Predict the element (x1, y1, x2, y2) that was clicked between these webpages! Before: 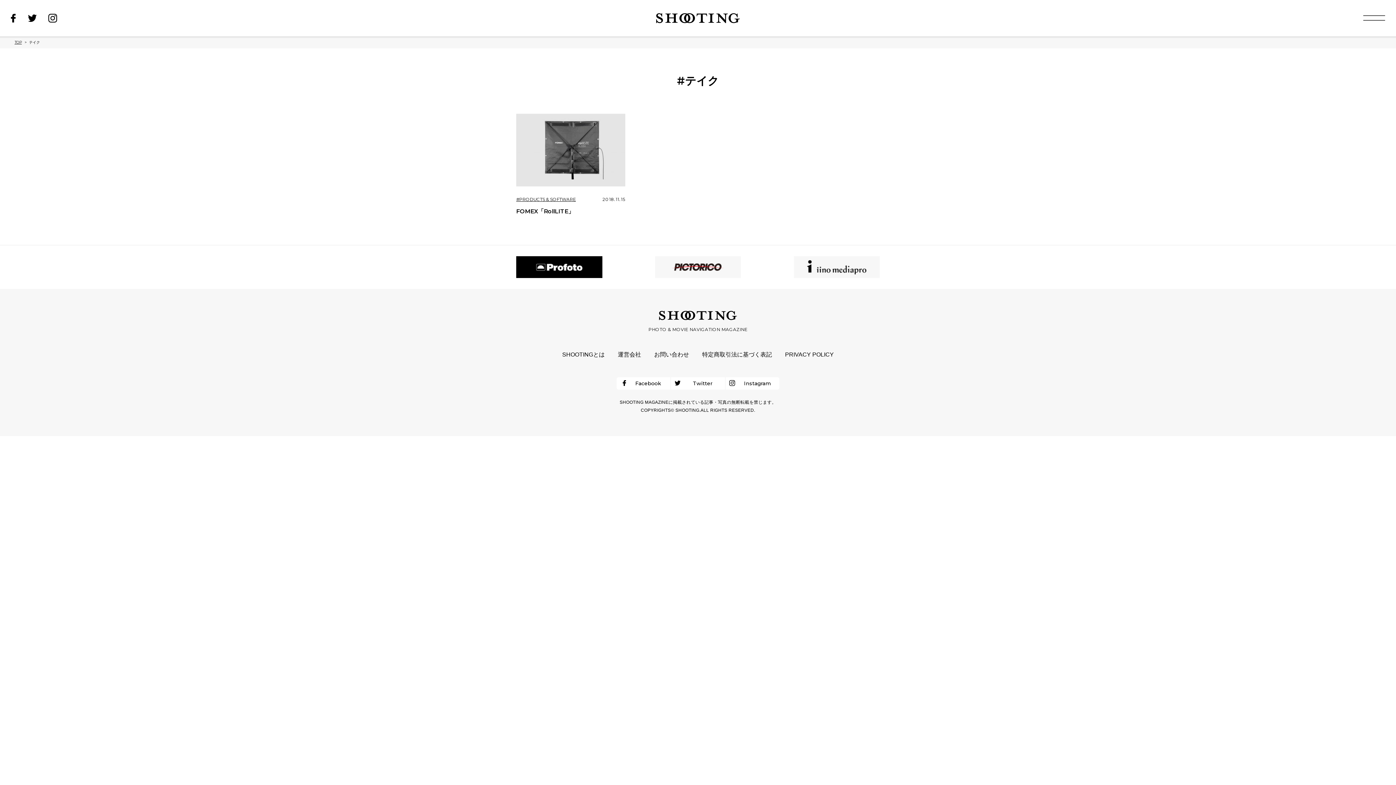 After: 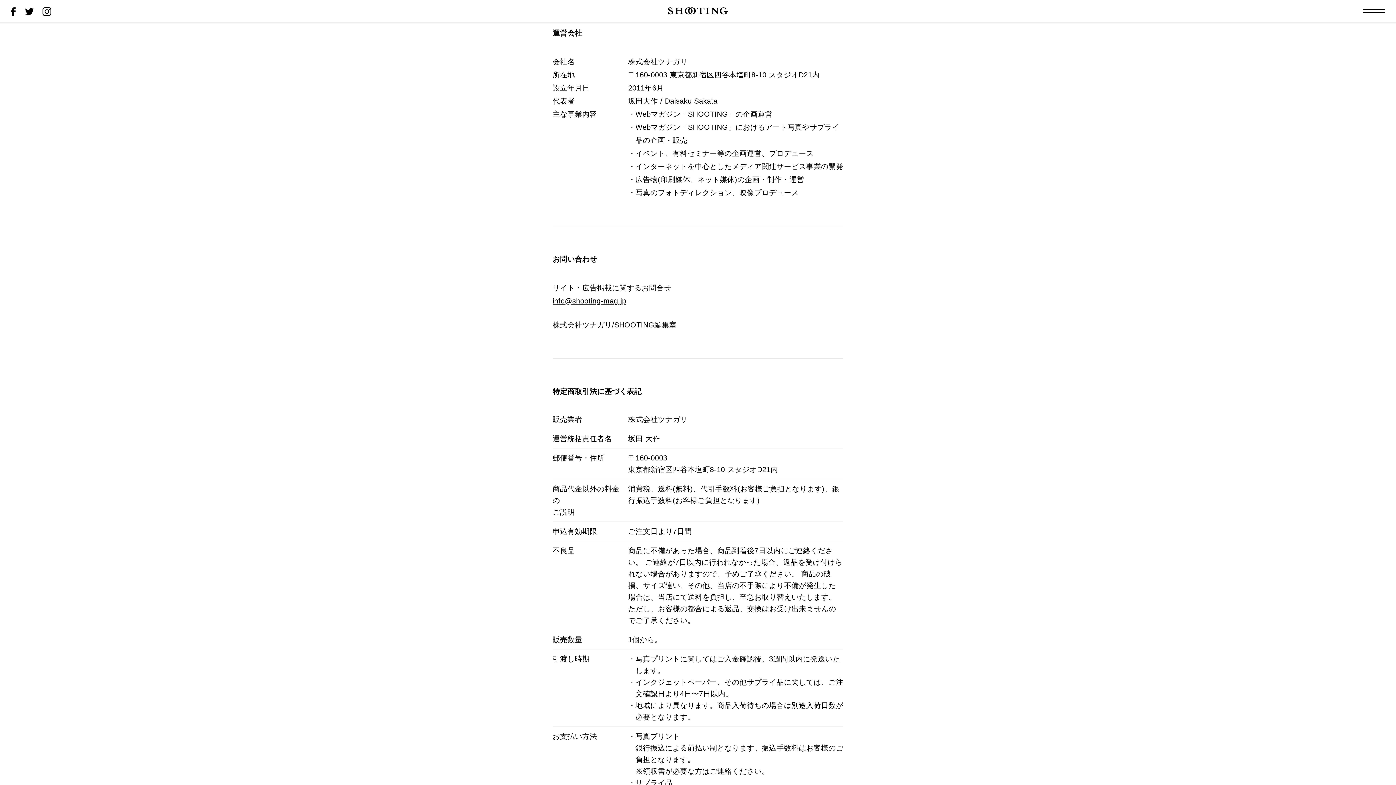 Action: label: 運営会社 bbox: (618, 351, 641, 357)